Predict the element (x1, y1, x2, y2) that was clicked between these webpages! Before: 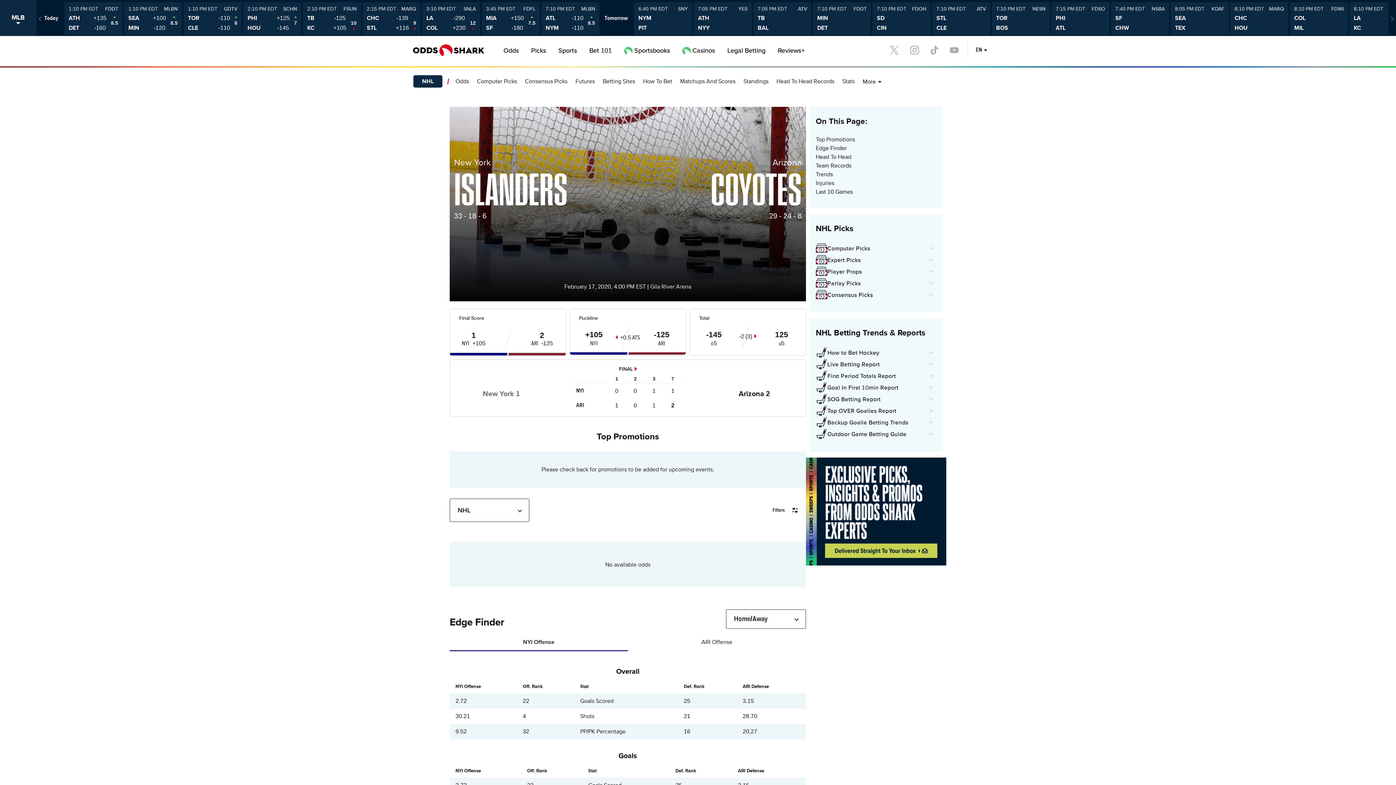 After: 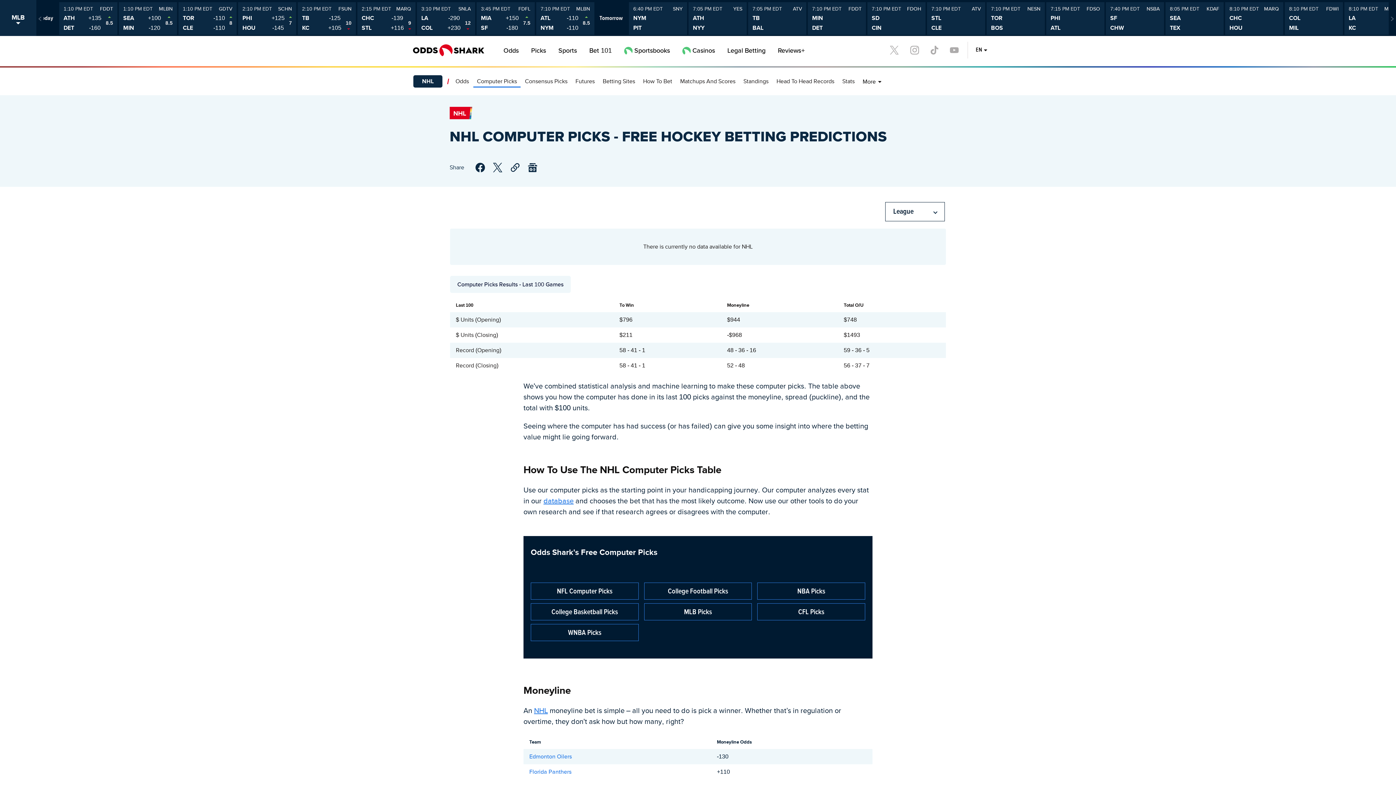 Action: label: Computer Picks bbox: (816, 242, 936, 254)